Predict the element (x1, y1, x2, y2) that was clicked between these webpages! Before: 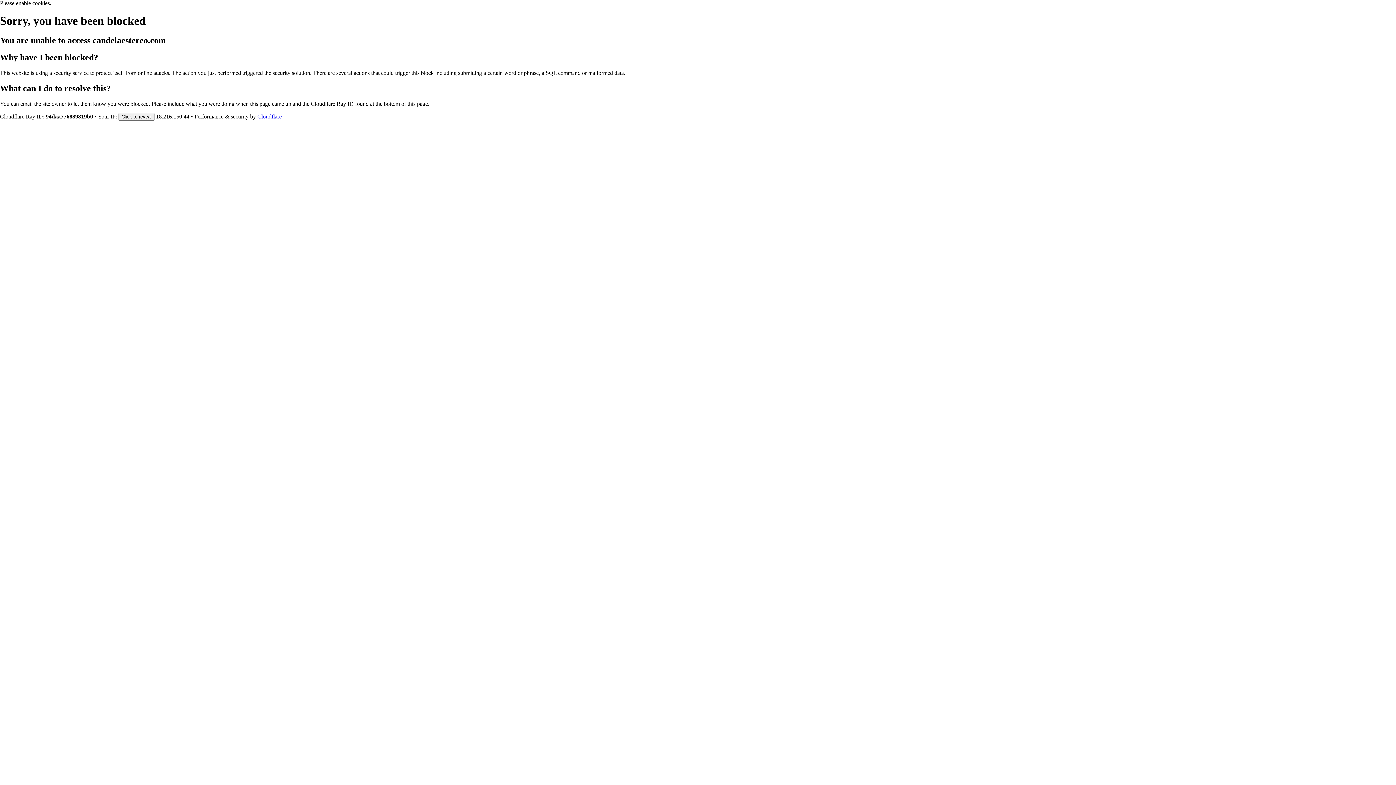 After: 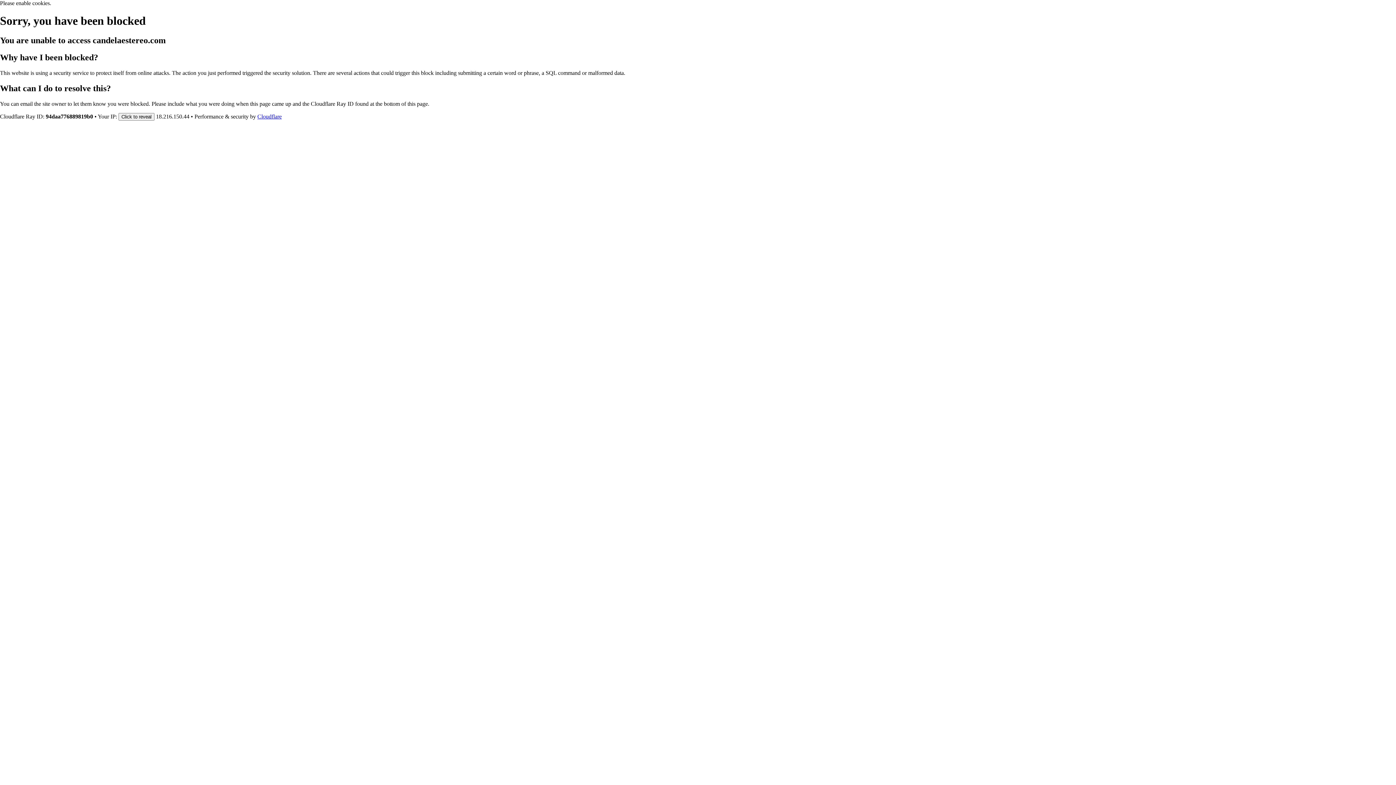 Action: bbox: (257, 113, 281, 119) label: Cloudflare